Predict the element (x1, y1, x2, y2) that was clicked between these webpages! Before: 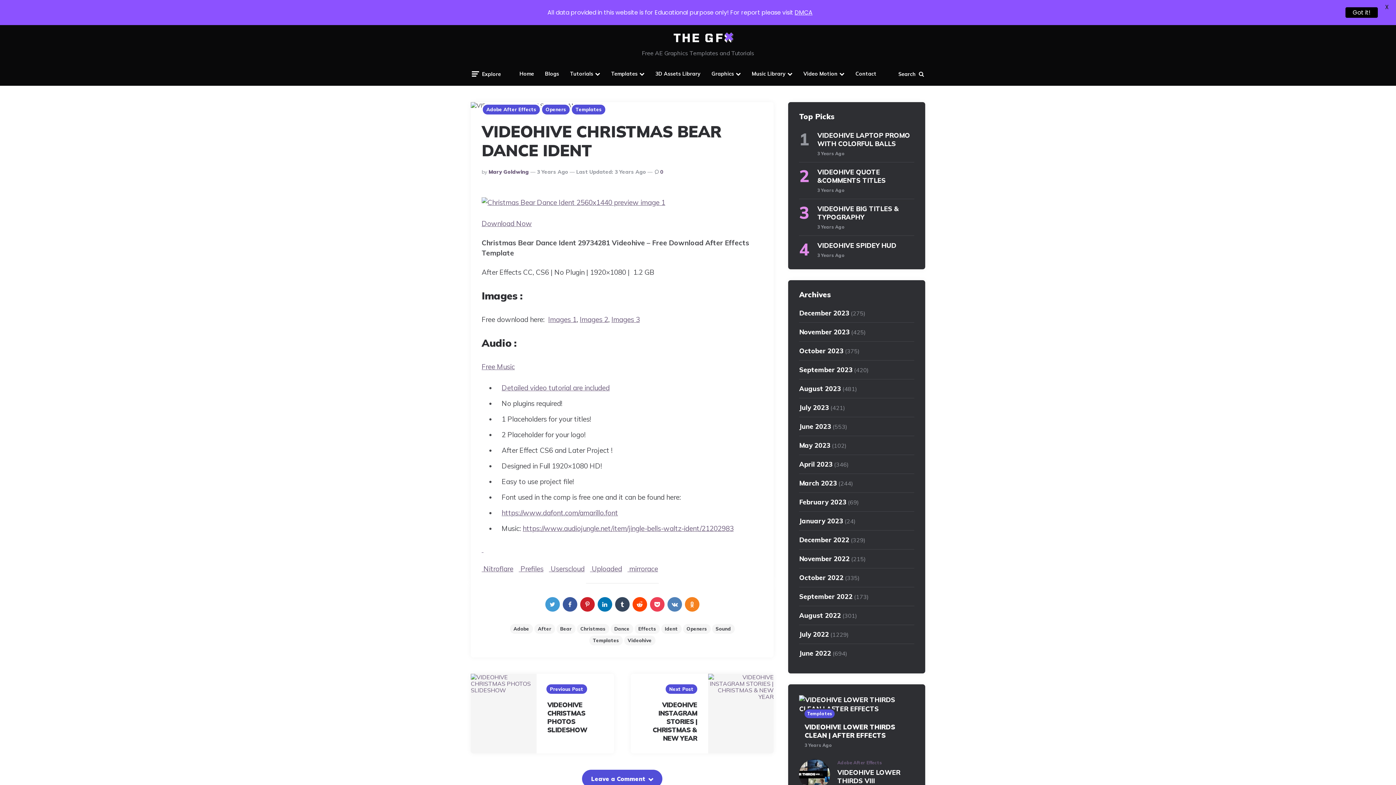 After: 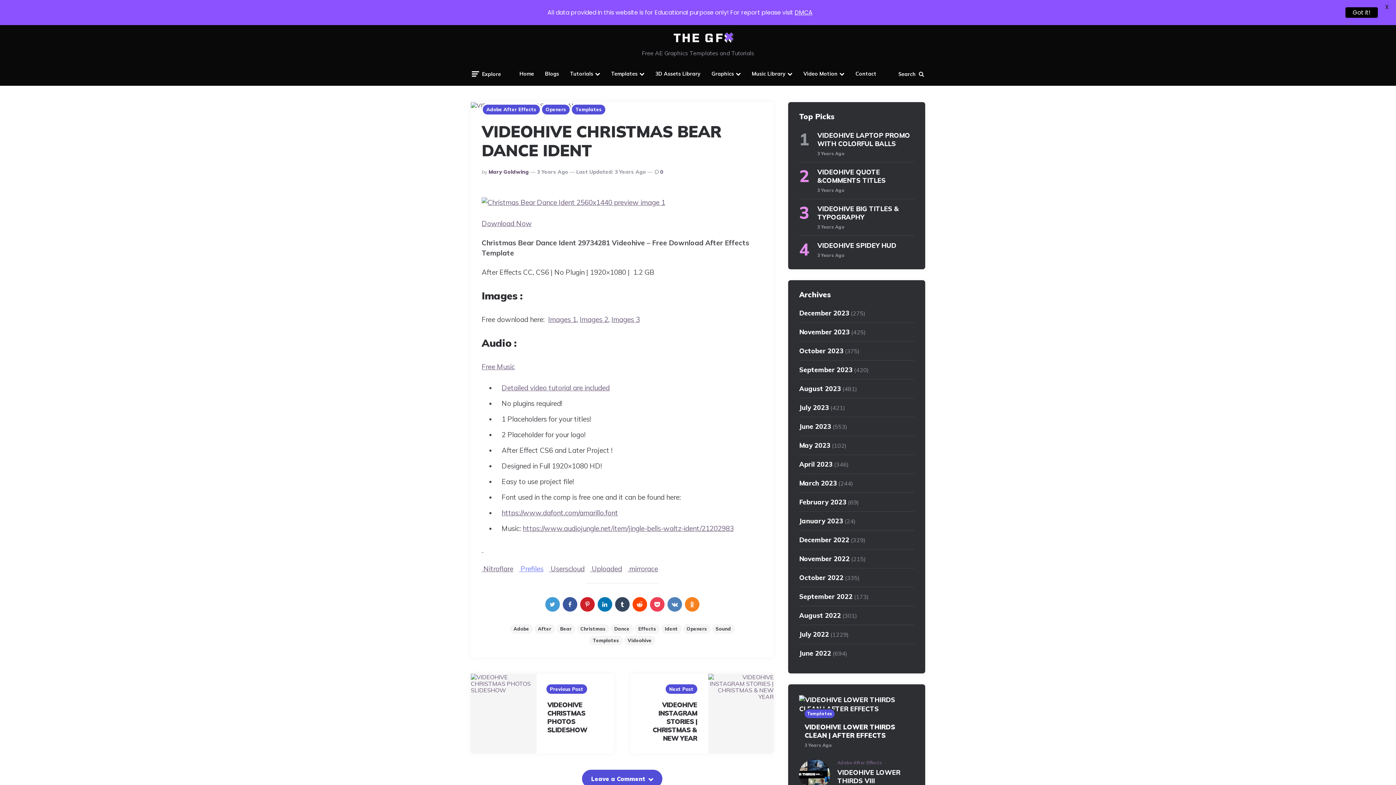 Action: label:  Prefiles bbox: (518, 564, 543, 573)